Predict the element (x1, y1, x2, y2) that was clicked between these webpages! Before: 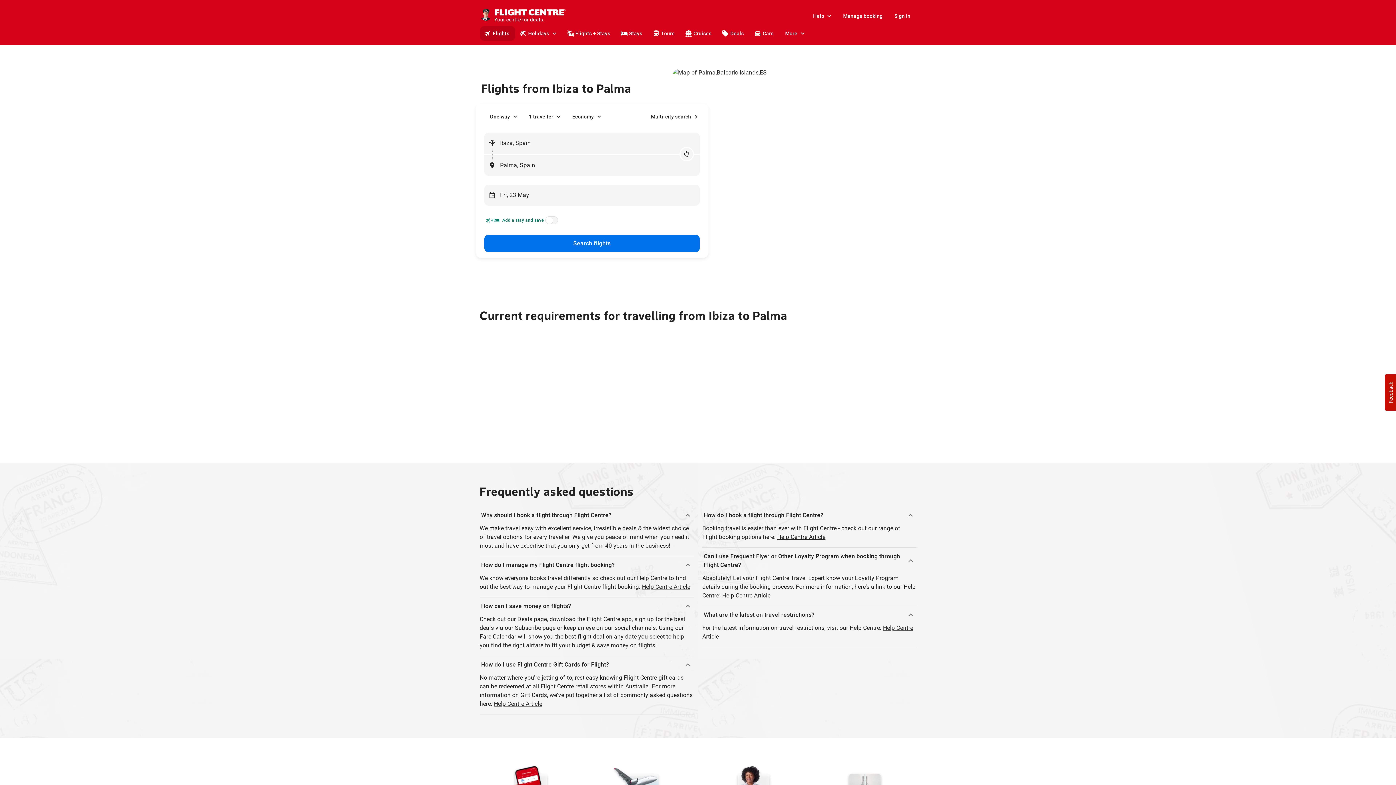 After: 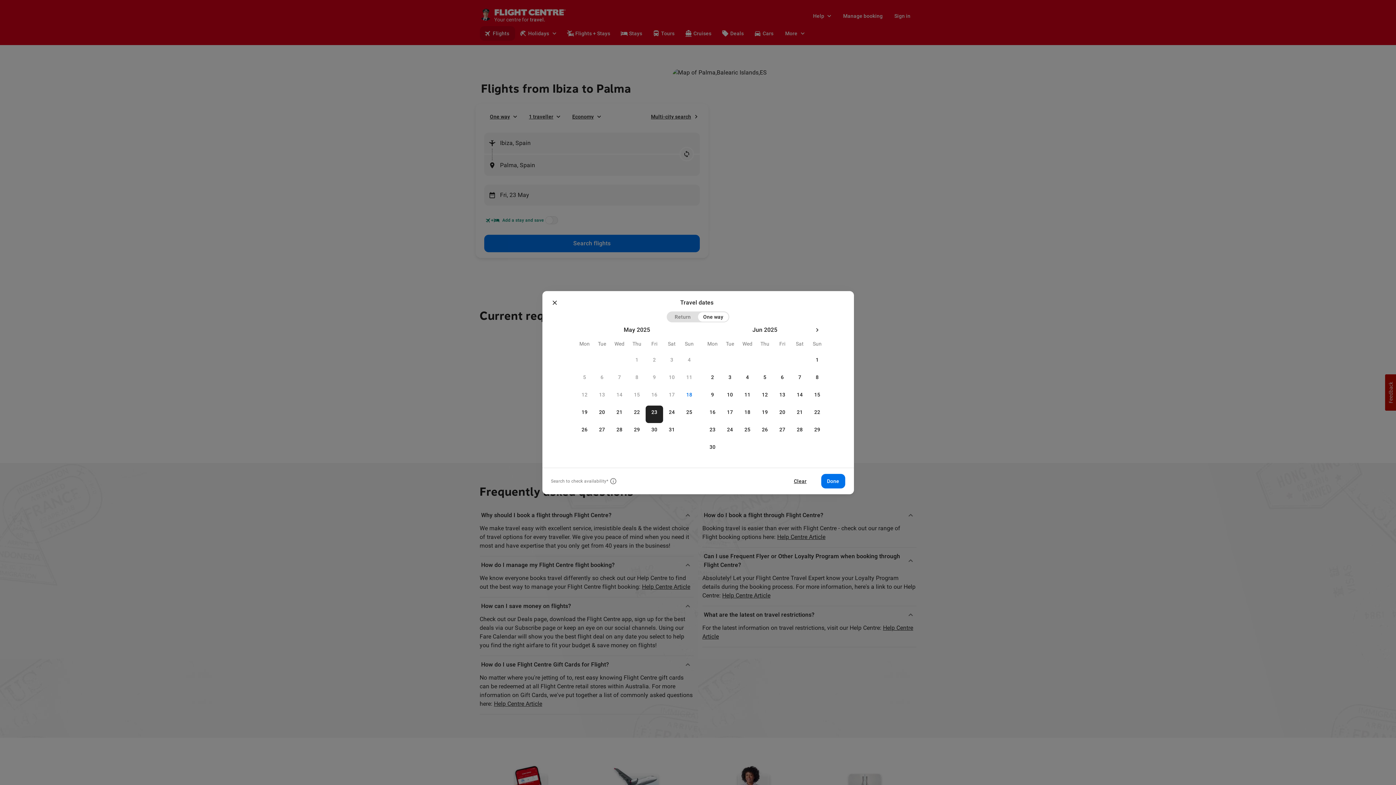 Action: label: Fri, 23 May bbox: (484, 184, 700, 205)